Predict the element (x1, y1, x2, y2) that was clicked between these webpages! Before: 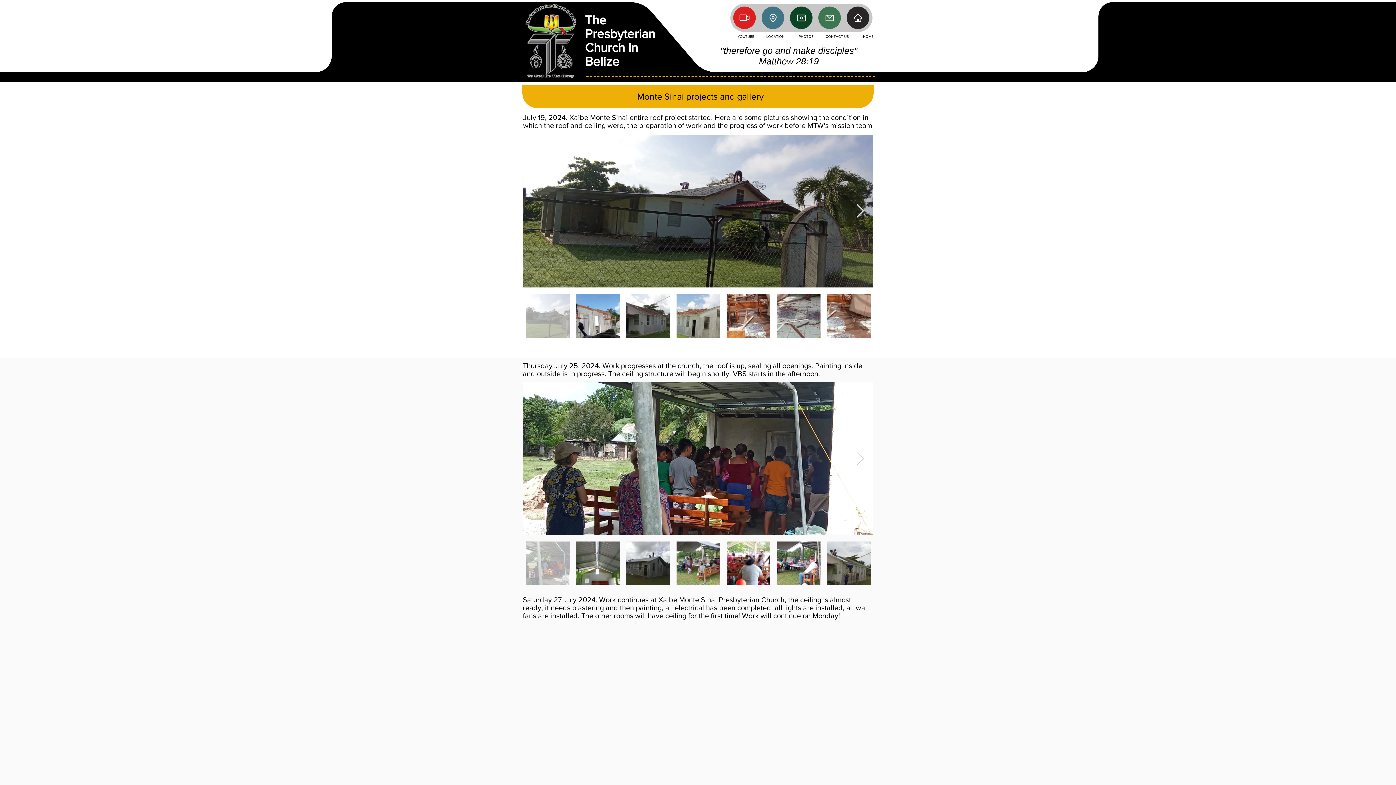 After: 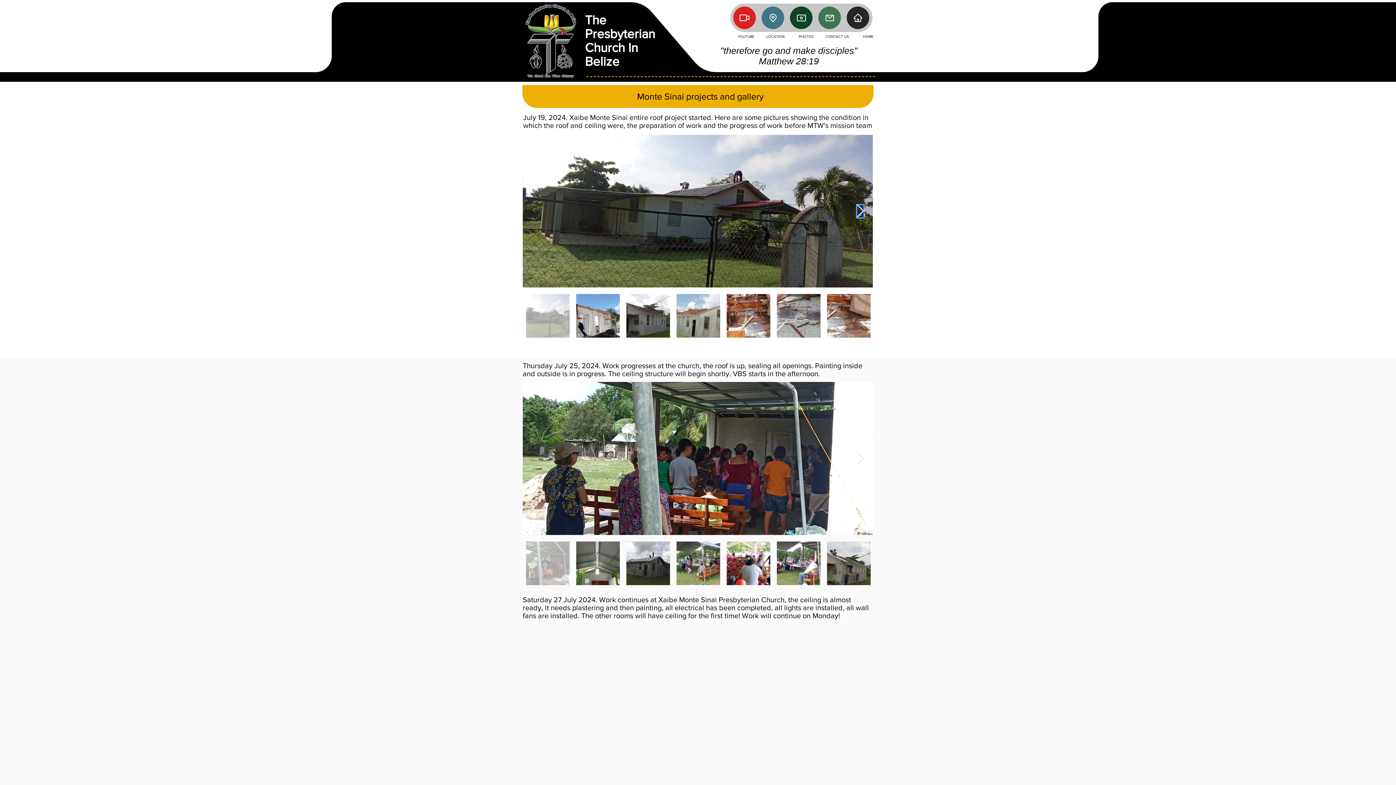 Action: label: Next Item bbox: (856, 204, 864, 218)